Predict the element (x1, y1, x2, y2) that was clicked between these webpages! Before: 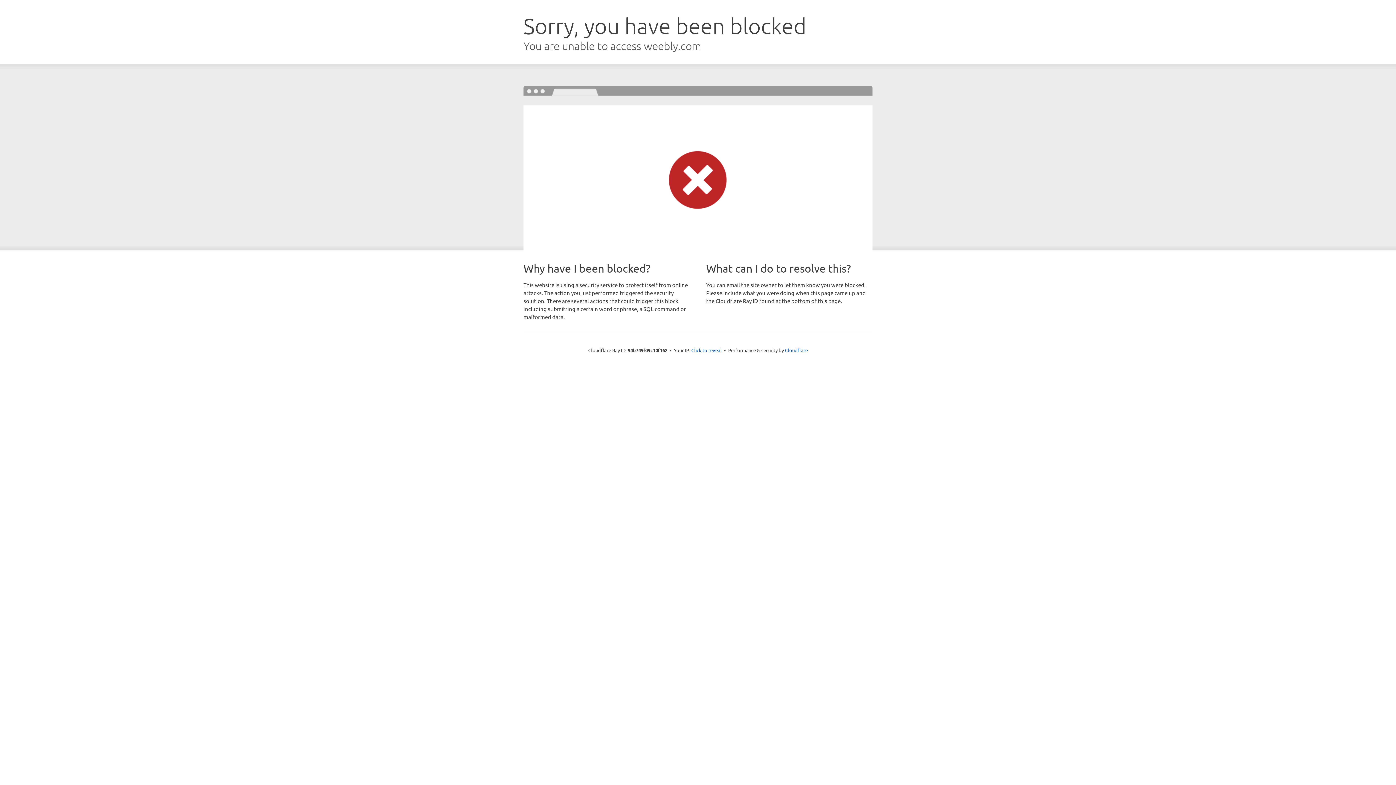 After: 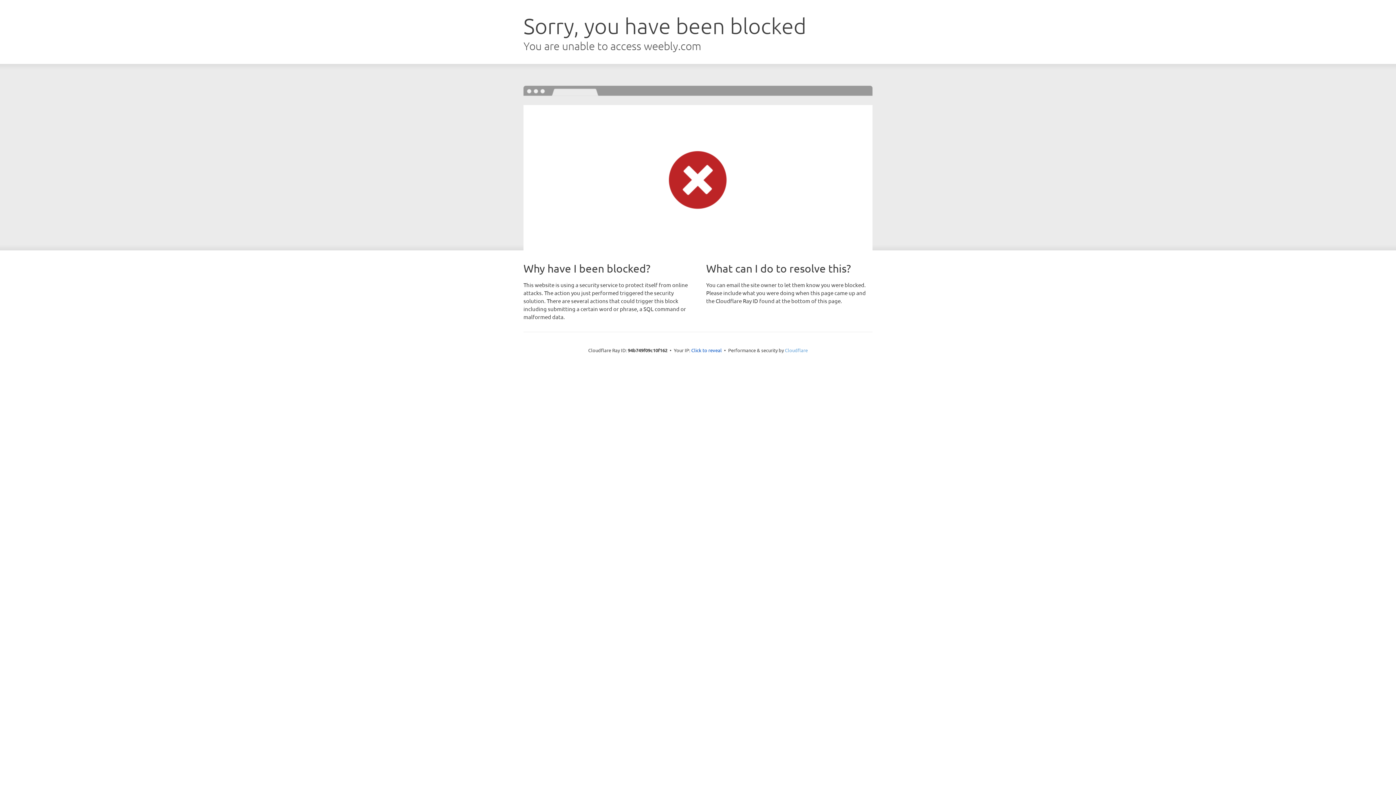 Action: bbox: (785, 347, 808, 353) label: Cloudflare